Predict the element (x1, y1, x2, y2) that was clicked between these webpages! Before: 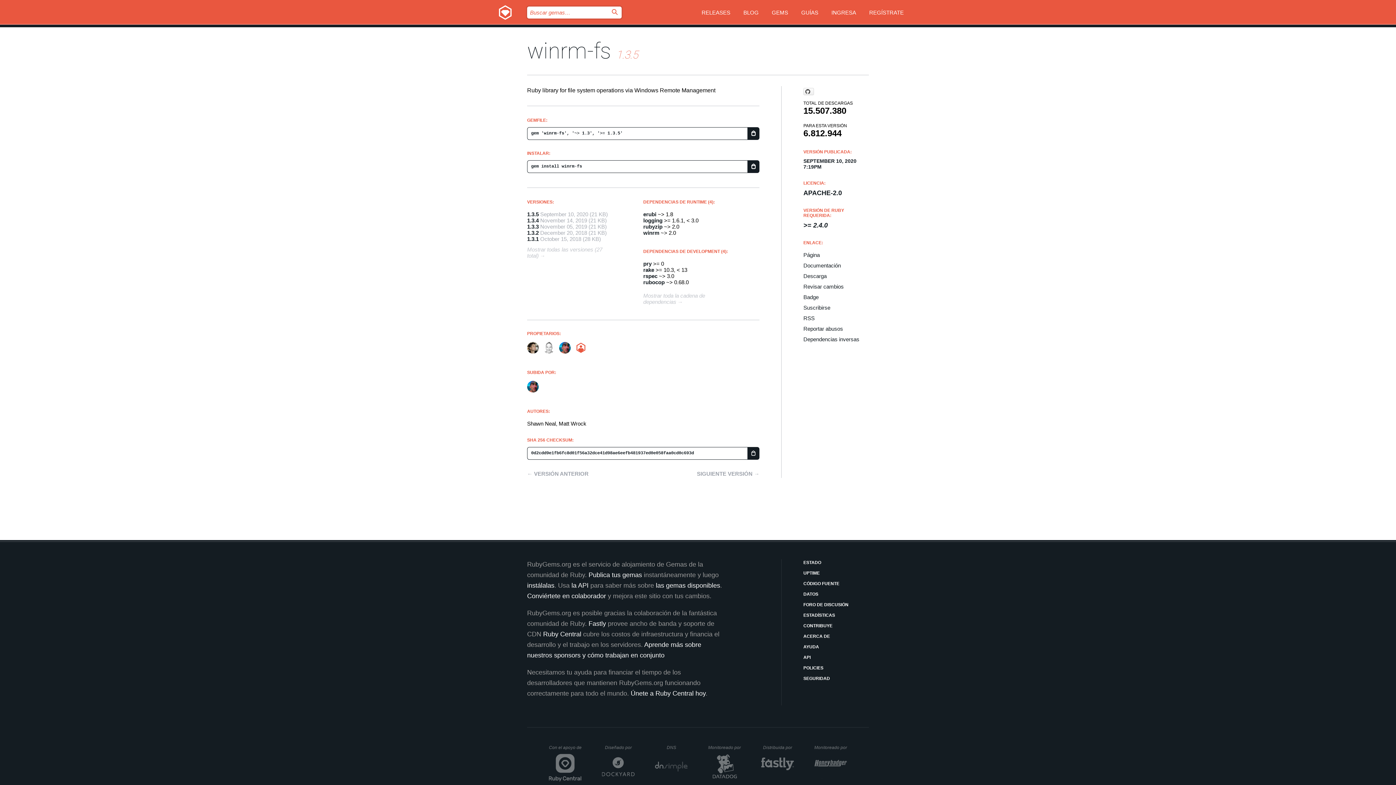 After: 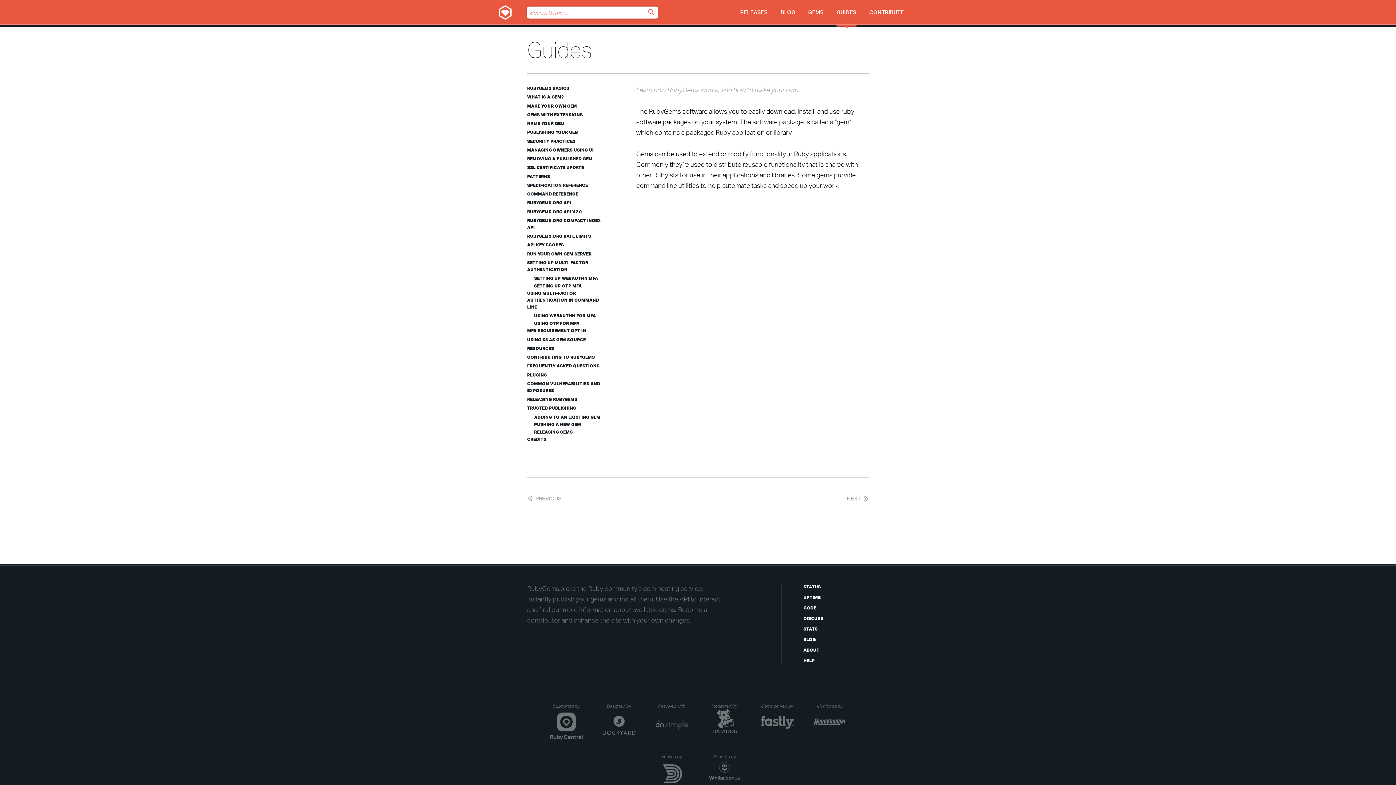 Action: label: GUÍAS bbox: (801, 0, 818, 27)